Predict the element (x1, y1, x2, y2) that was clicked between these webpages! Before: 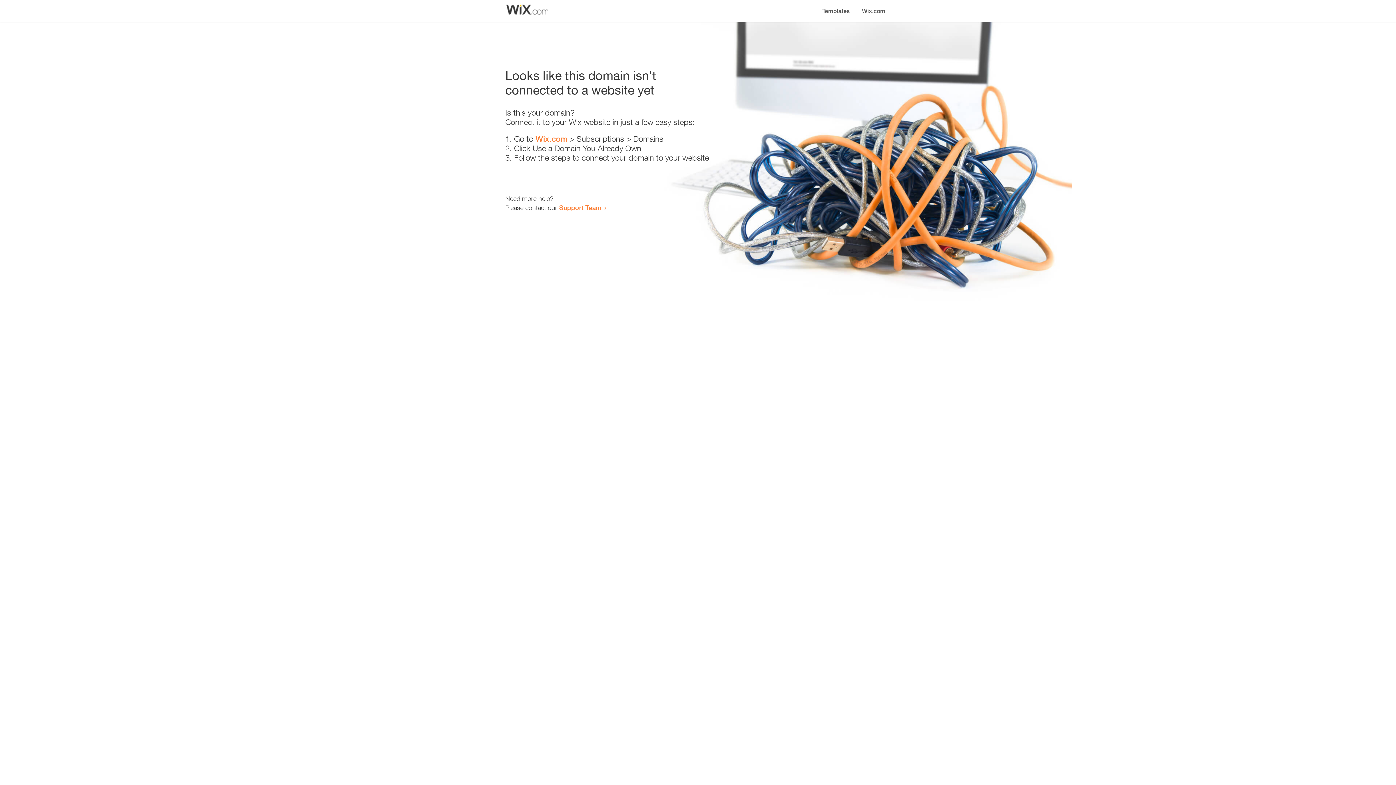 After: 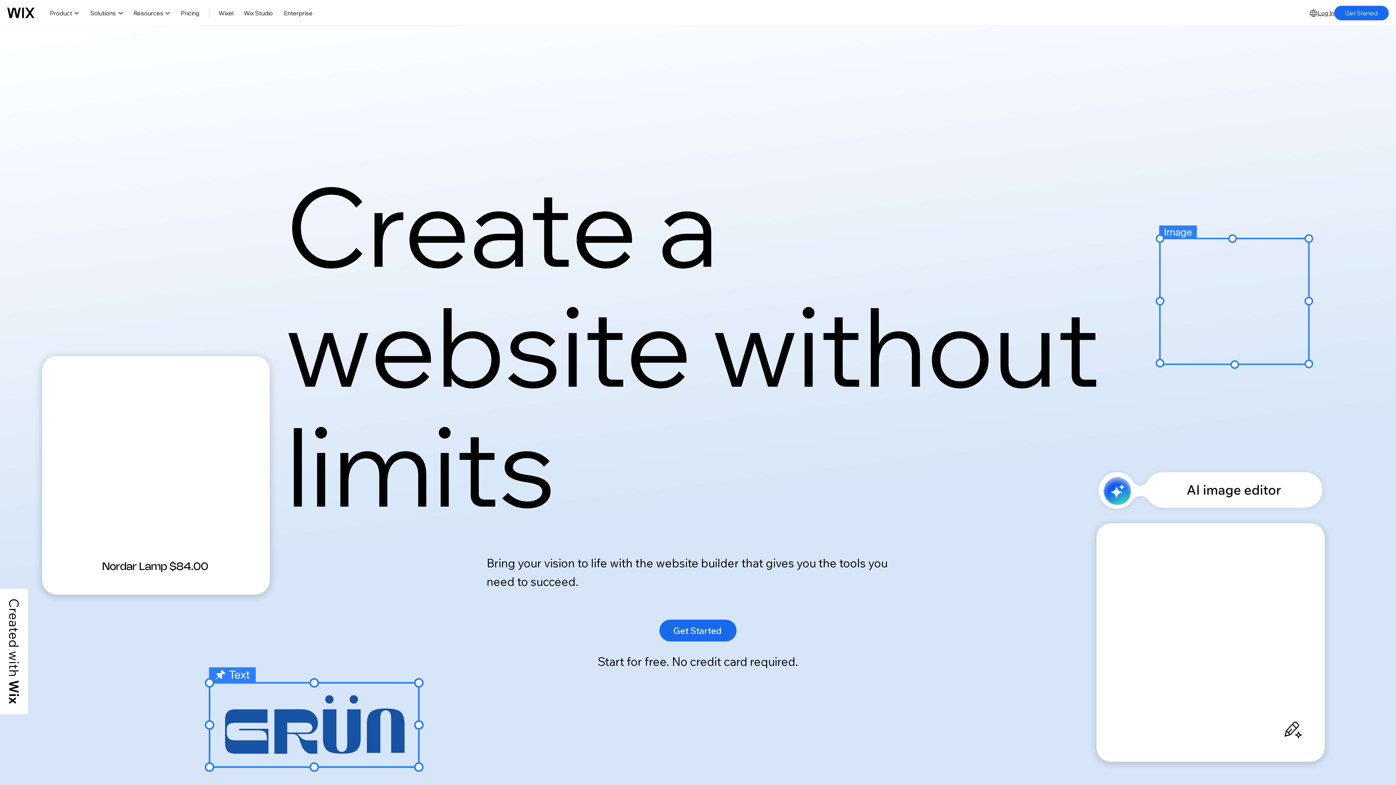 Action: bbox: (535, 134, 567, 143) label: Wix.com